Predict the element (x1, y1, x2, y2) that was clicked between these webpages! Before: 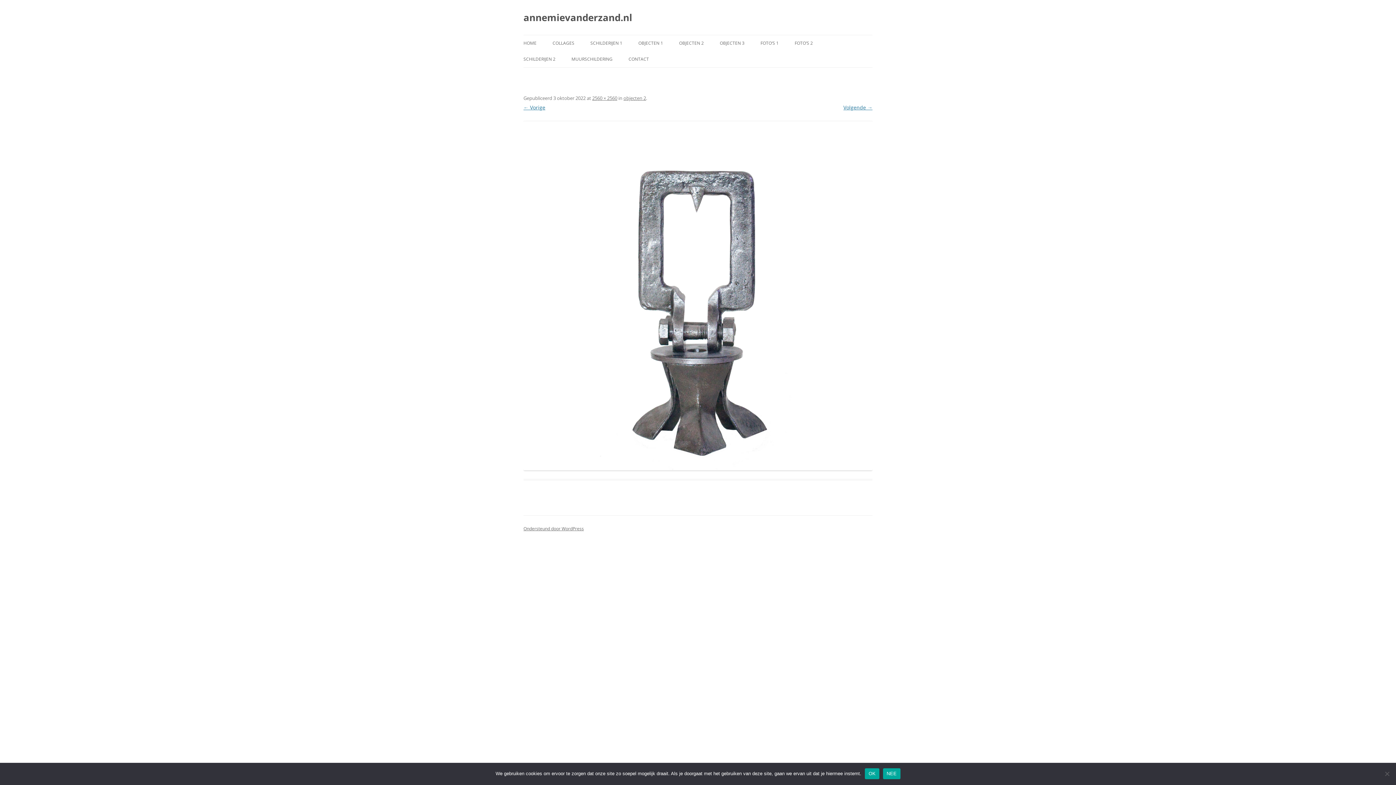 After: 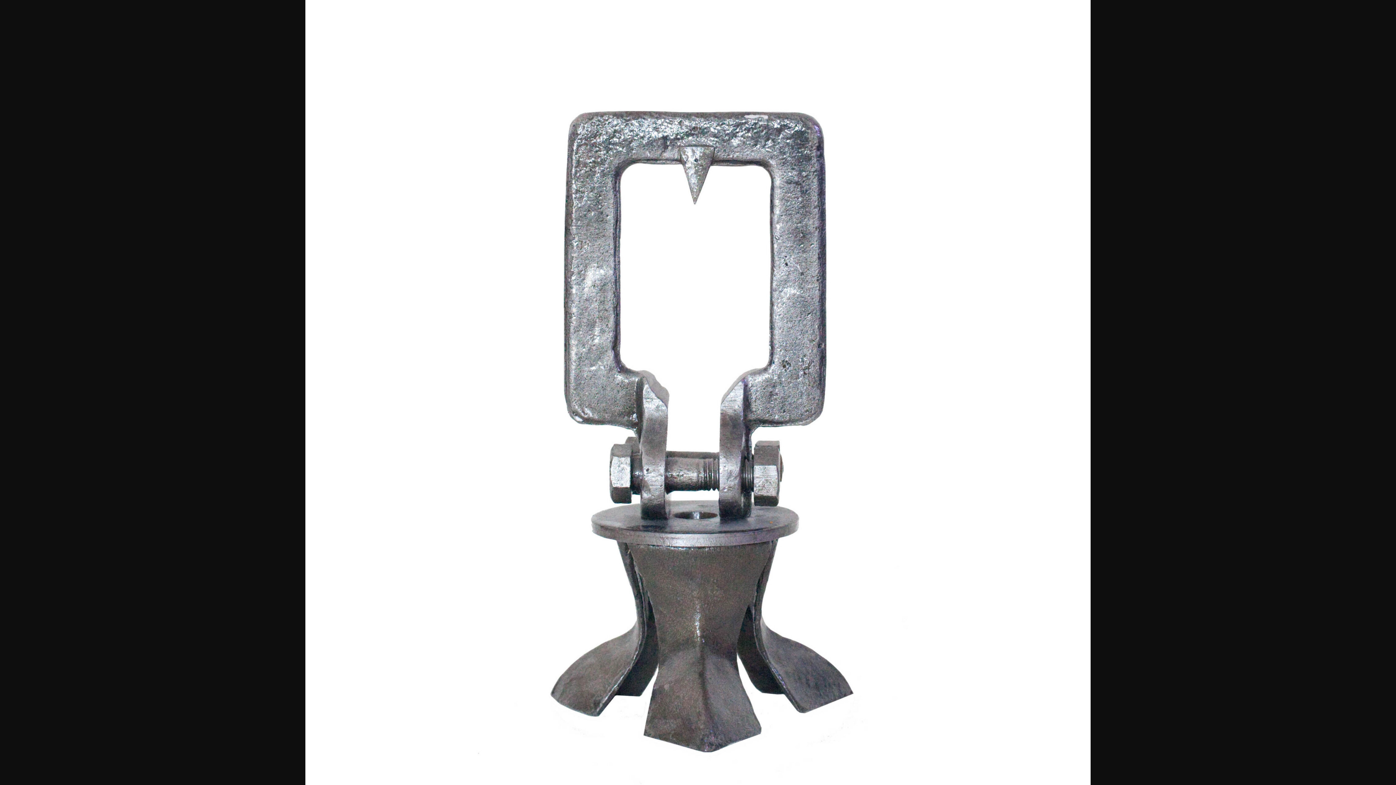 Action: bbox: (592, 94, 617, 101) label: 2560 × 2560